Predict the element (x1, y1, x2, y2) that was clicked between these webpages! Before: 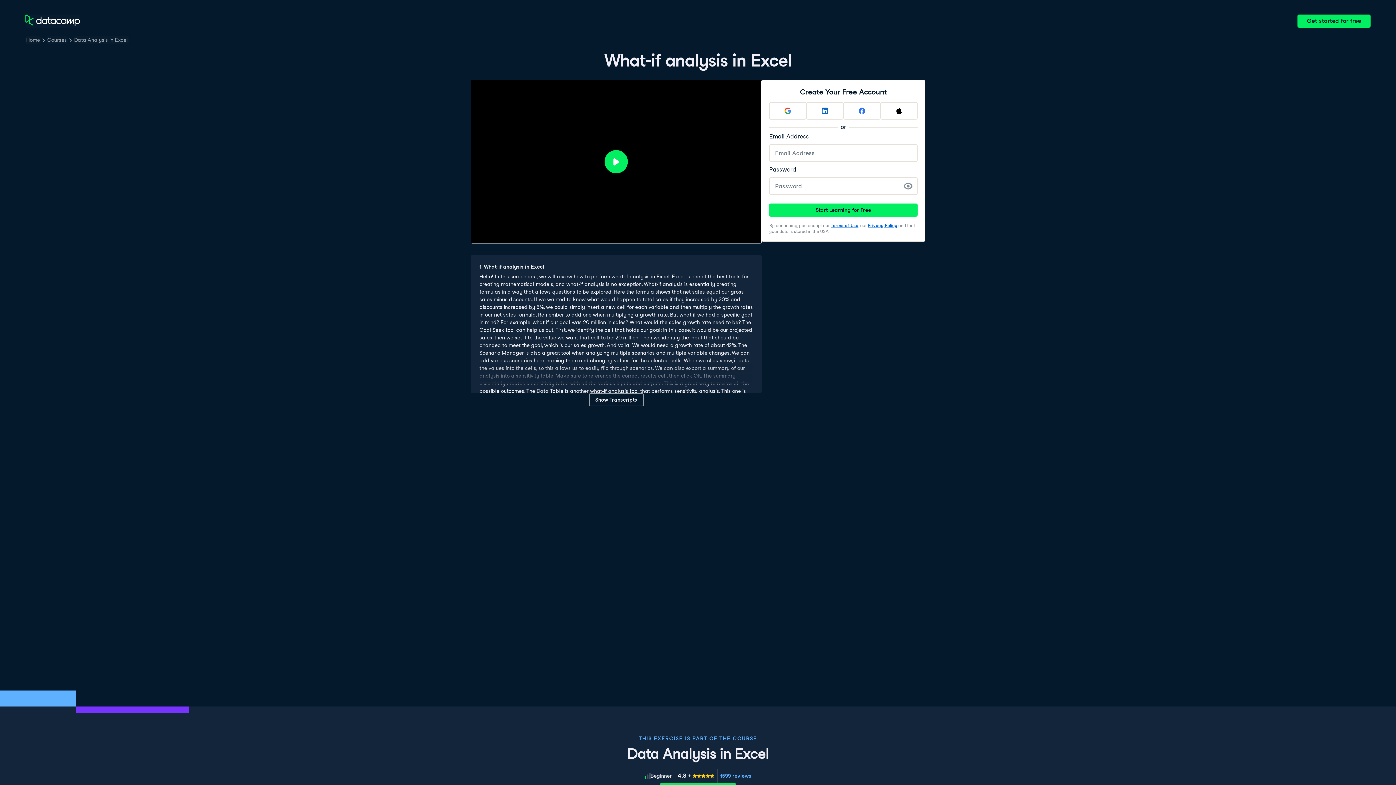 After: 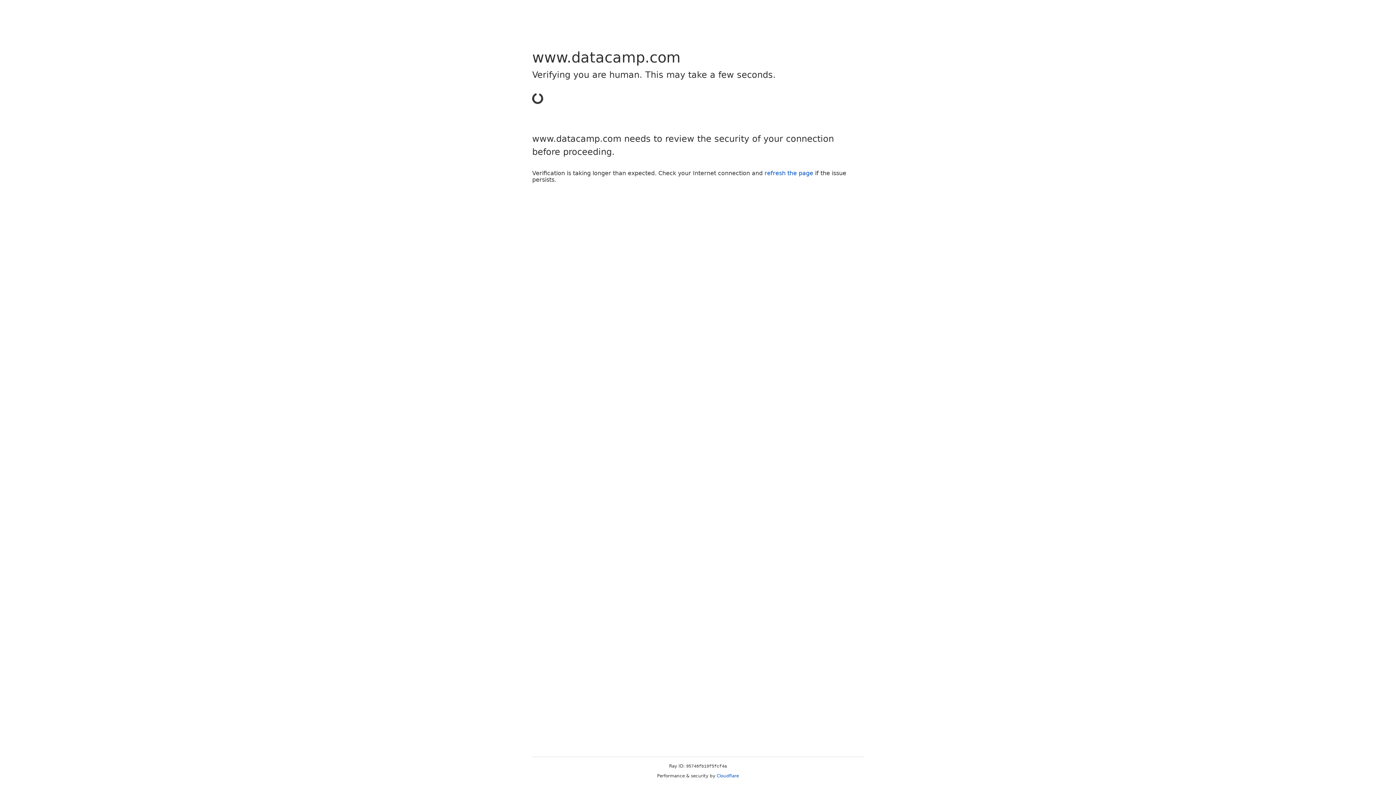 Action: bbox: (806, 102, 843, 119) label: Sign up with LinkedIn